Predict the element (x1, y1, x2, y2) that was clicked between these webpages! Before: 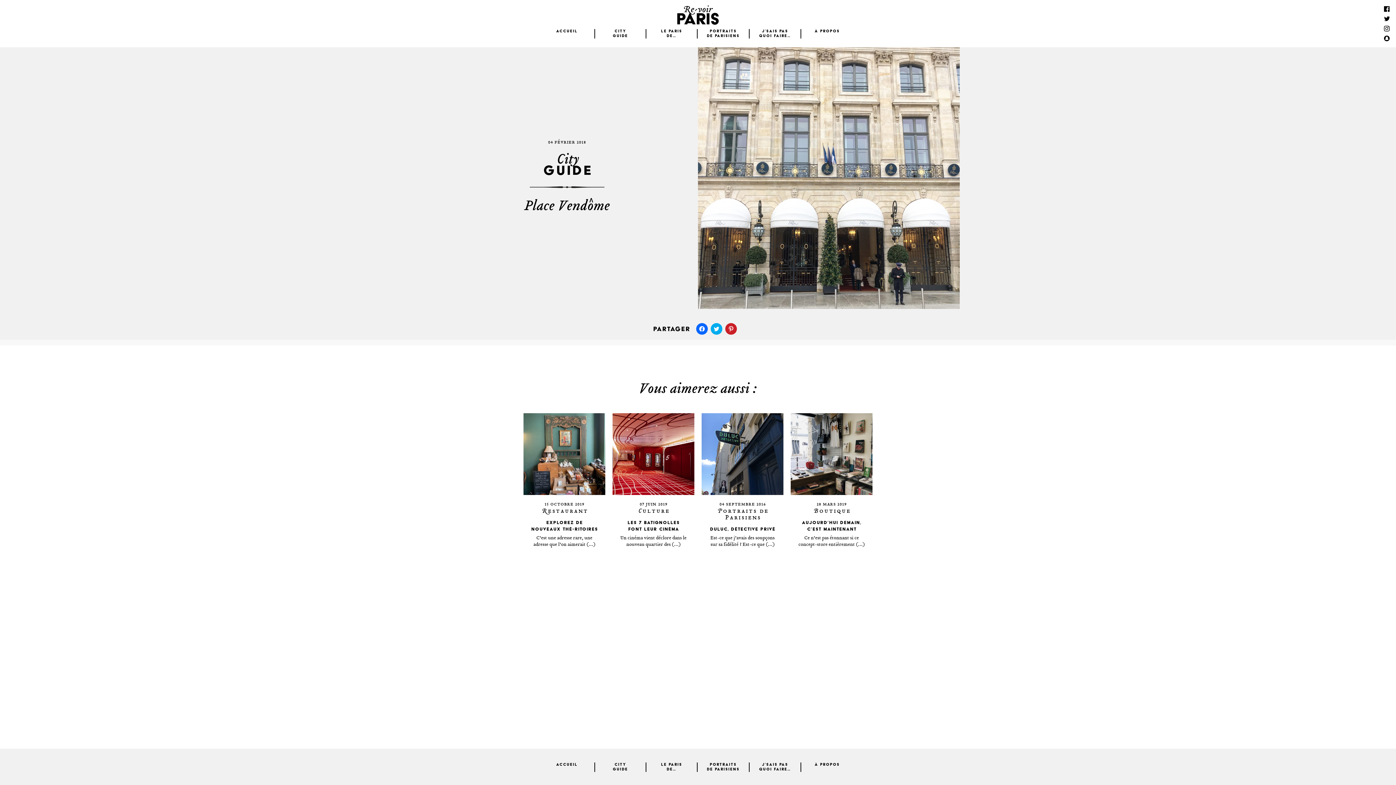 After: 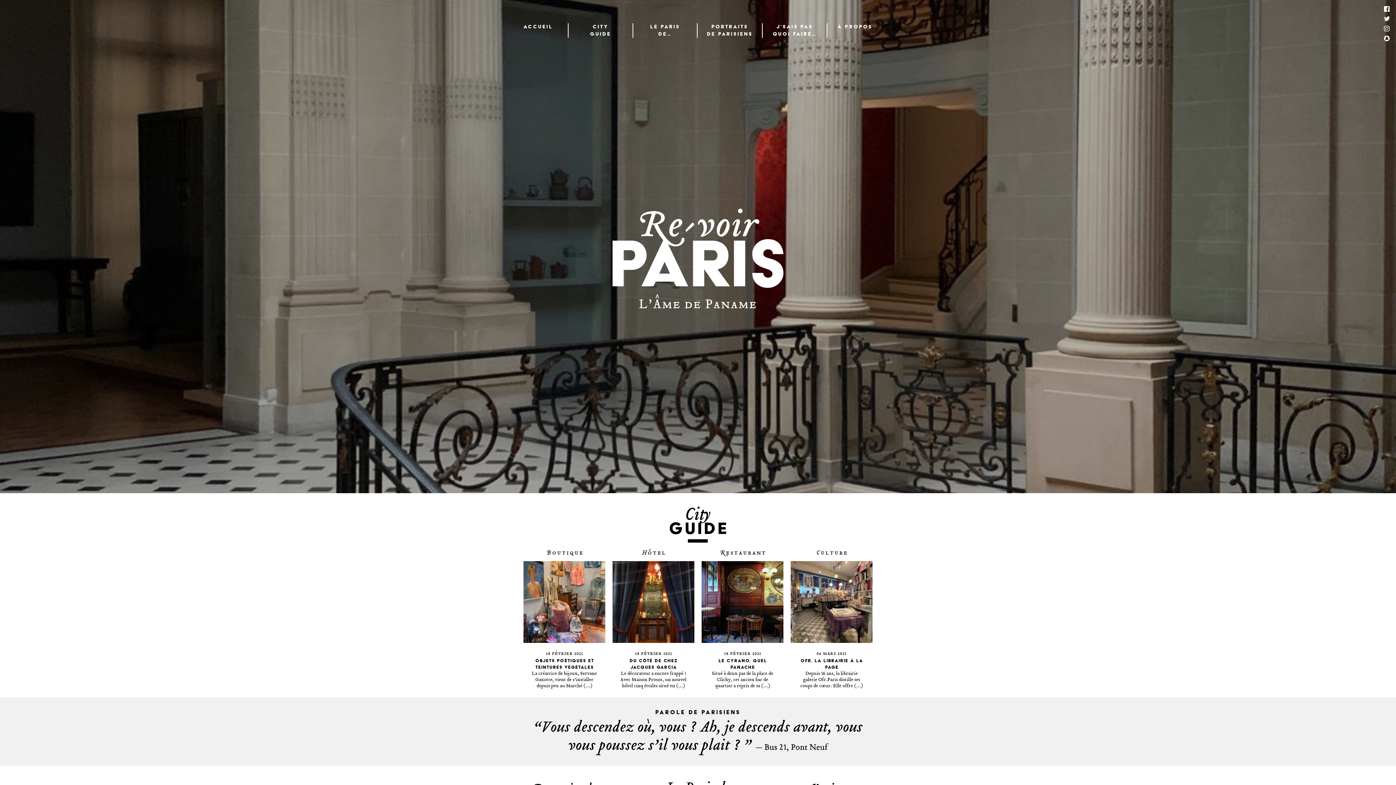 Action: label: Re-voir Paris bbox: (677, 5, 718, 24)